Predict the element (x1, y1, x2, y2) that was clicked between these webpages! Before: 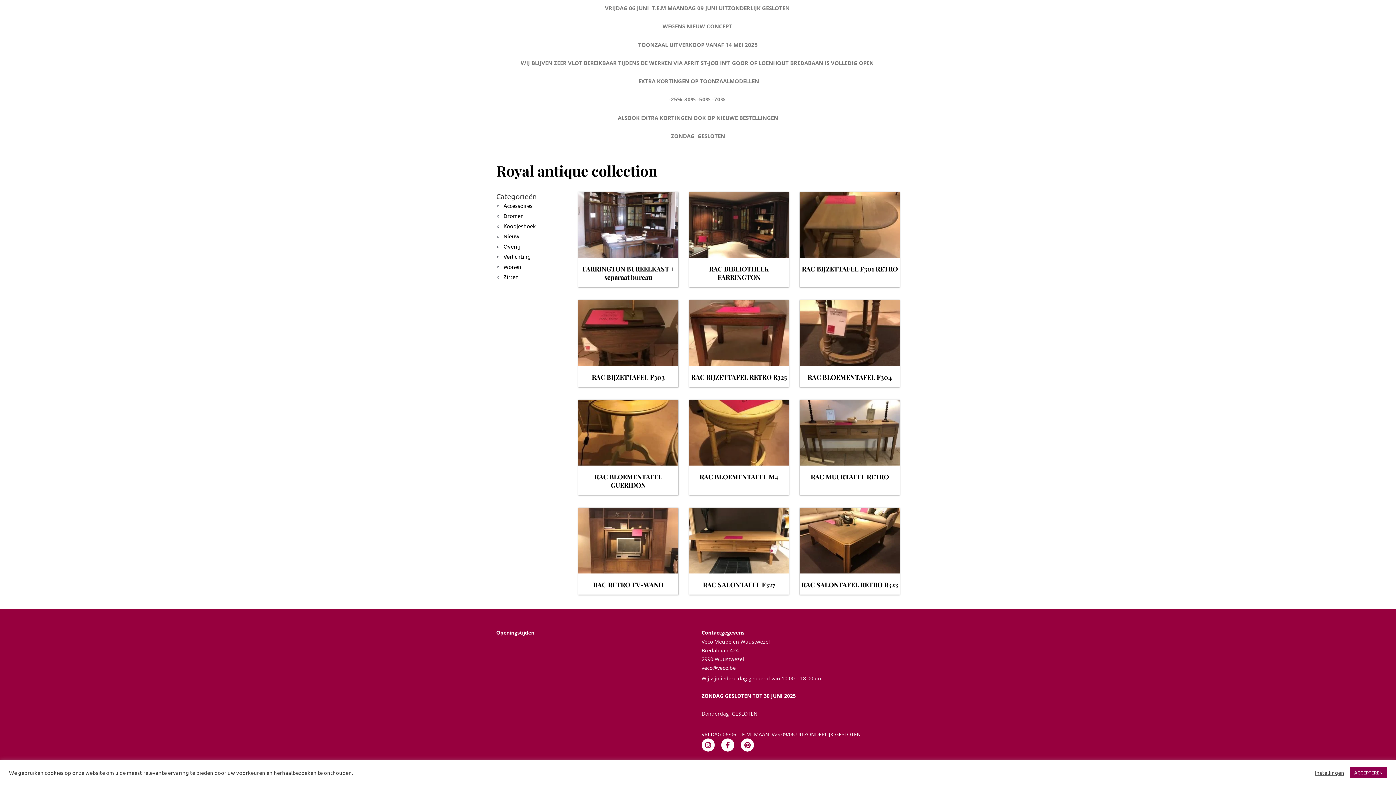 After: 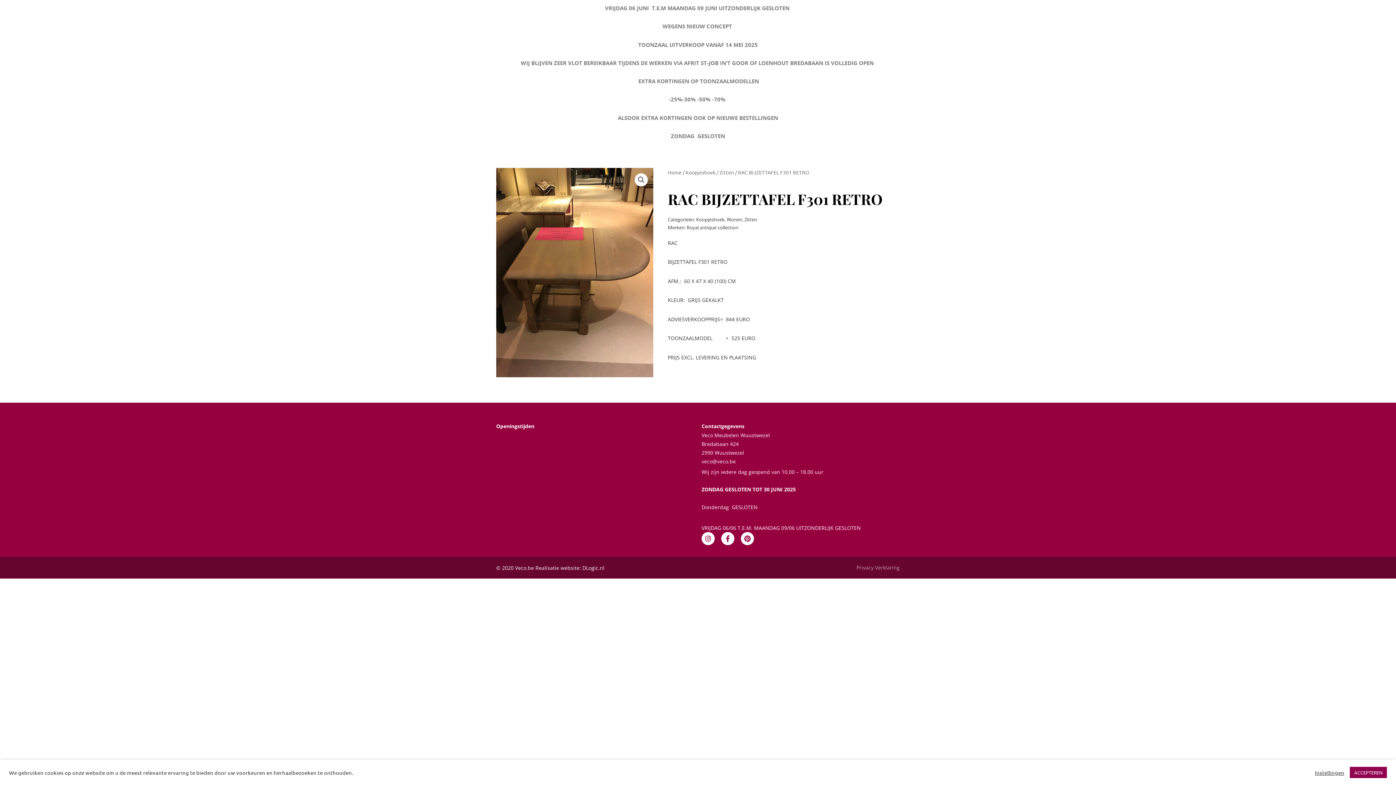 Action: label: RAC BIJZETTAFEL F301 RETRO bbox: (802, 264, 898, 273)